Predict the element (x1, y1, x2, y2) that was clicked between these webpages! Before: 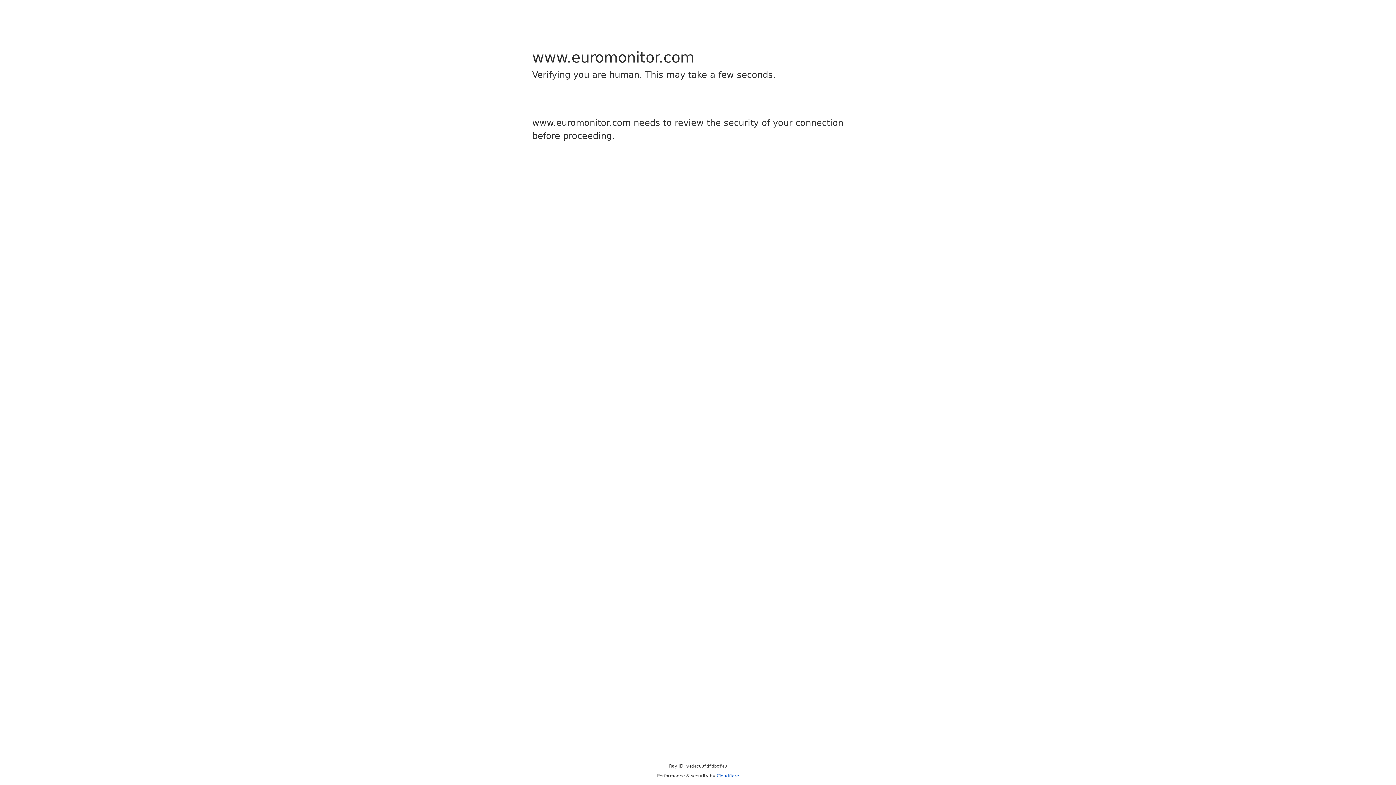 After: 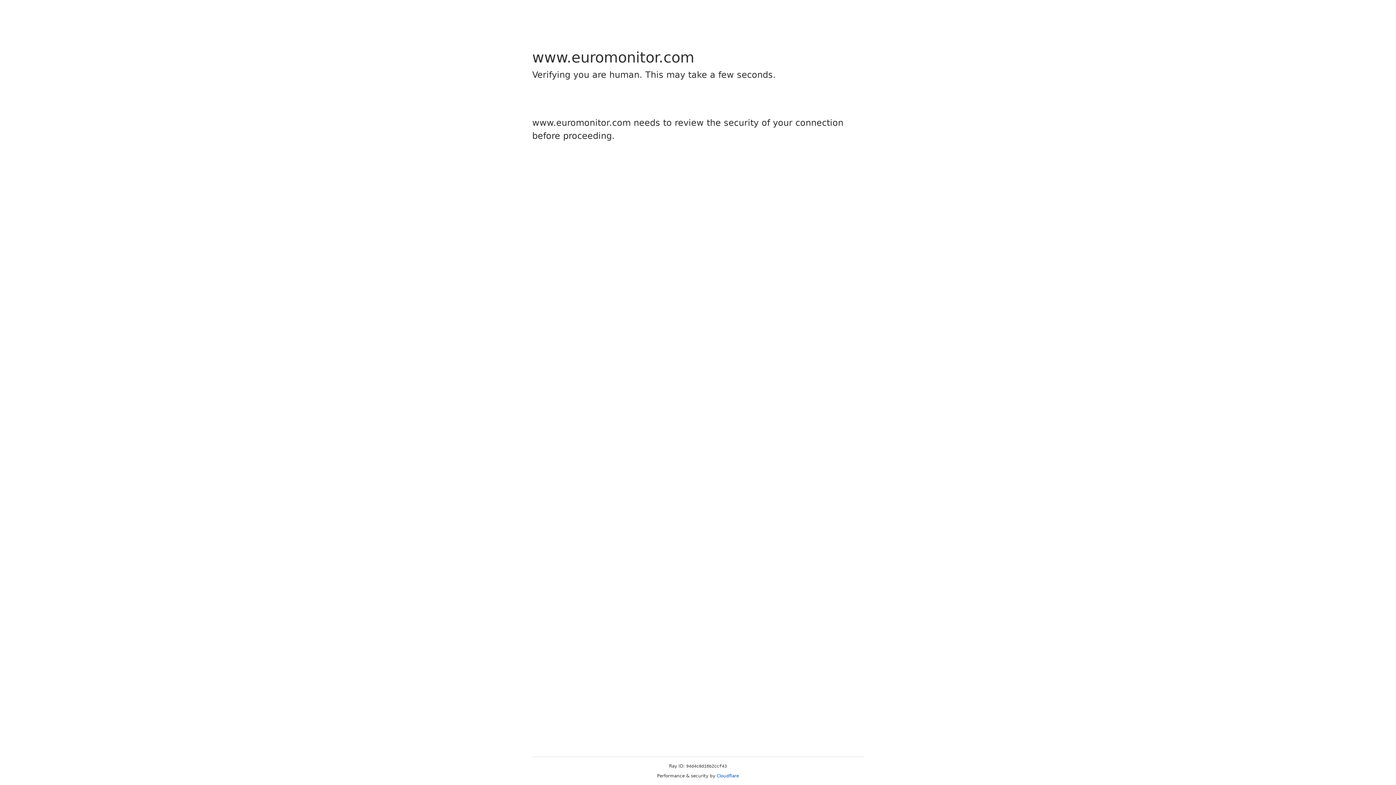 Action: label: Cloudflare bbox: (716, 773, 739, 778)